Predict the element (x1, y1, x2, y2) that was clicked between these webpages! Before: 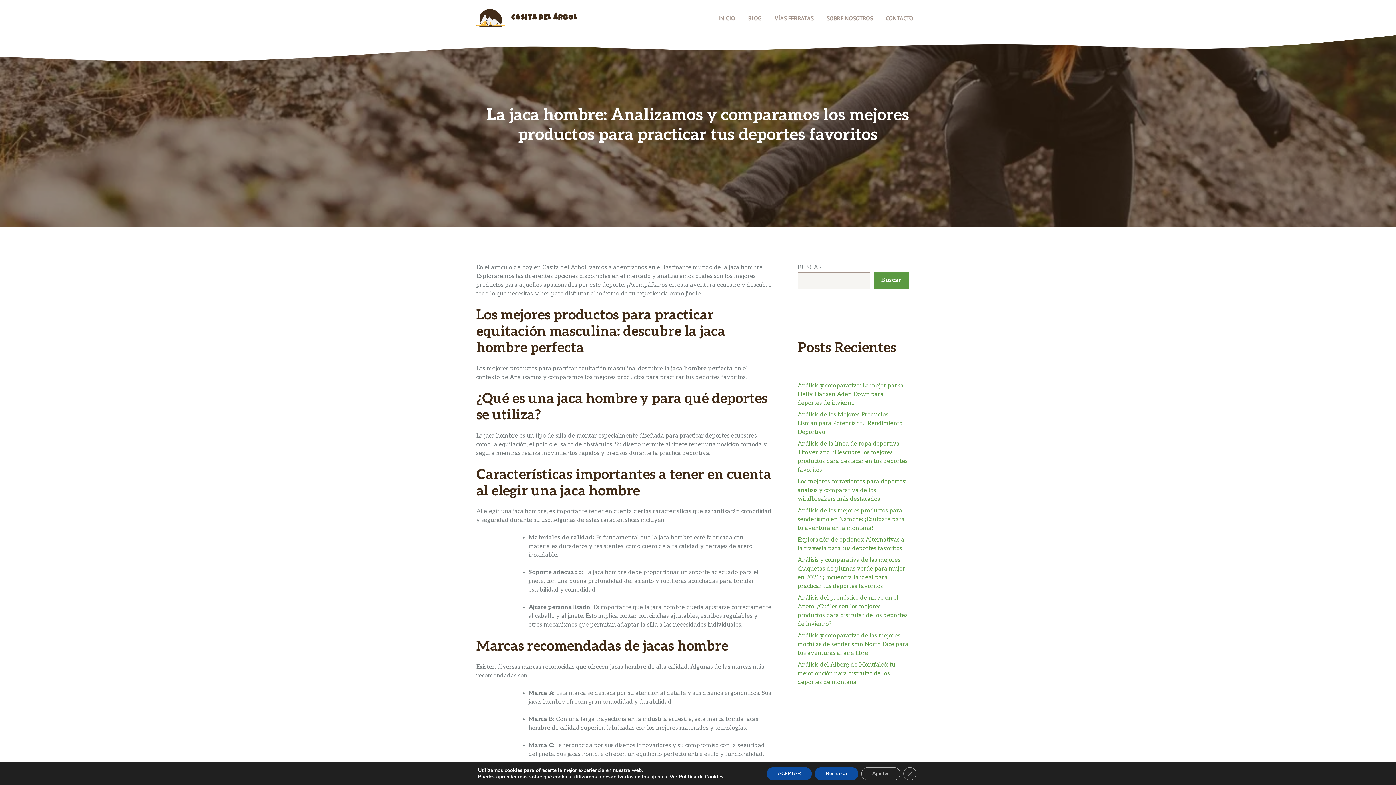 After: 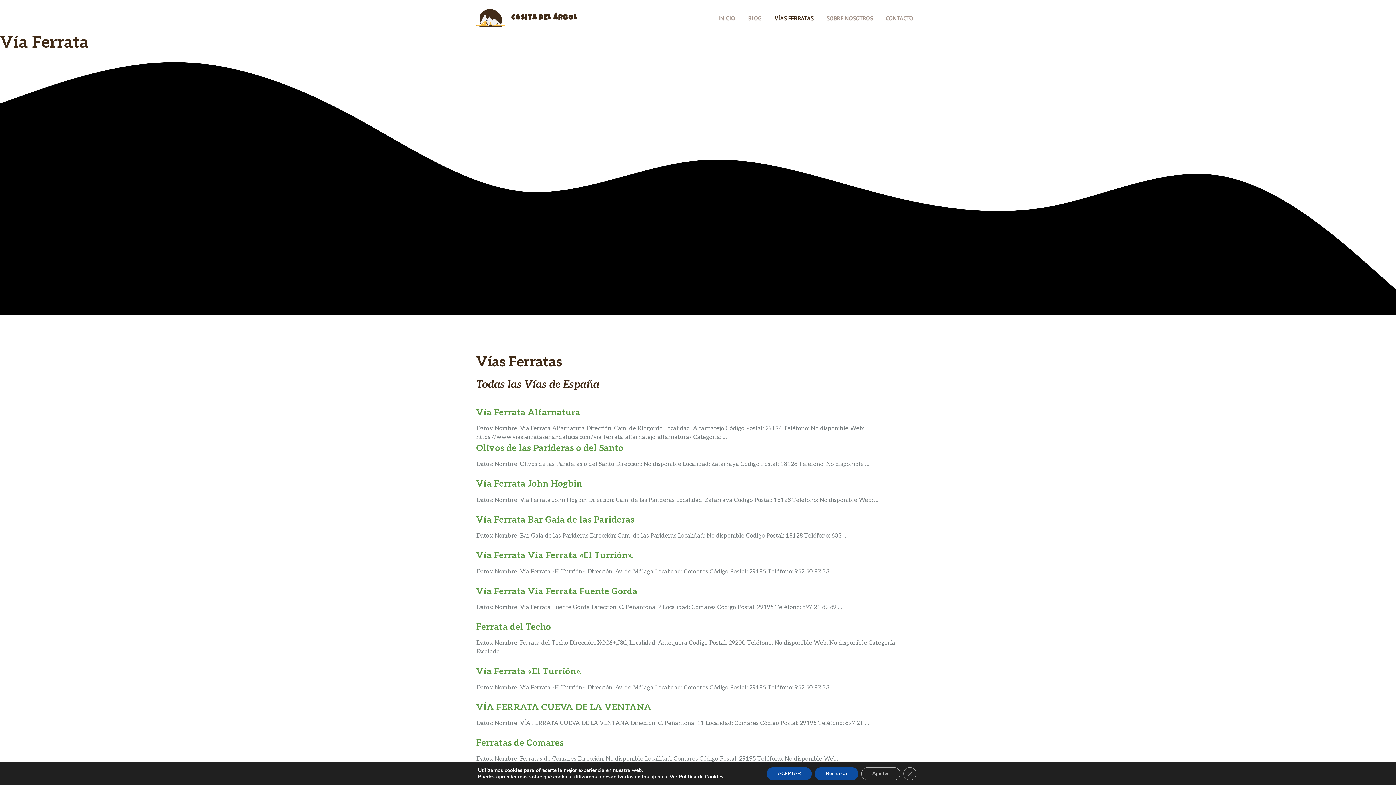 Action: bbox: (768, 7, 820, 29) label: VÍAS FERRATAS